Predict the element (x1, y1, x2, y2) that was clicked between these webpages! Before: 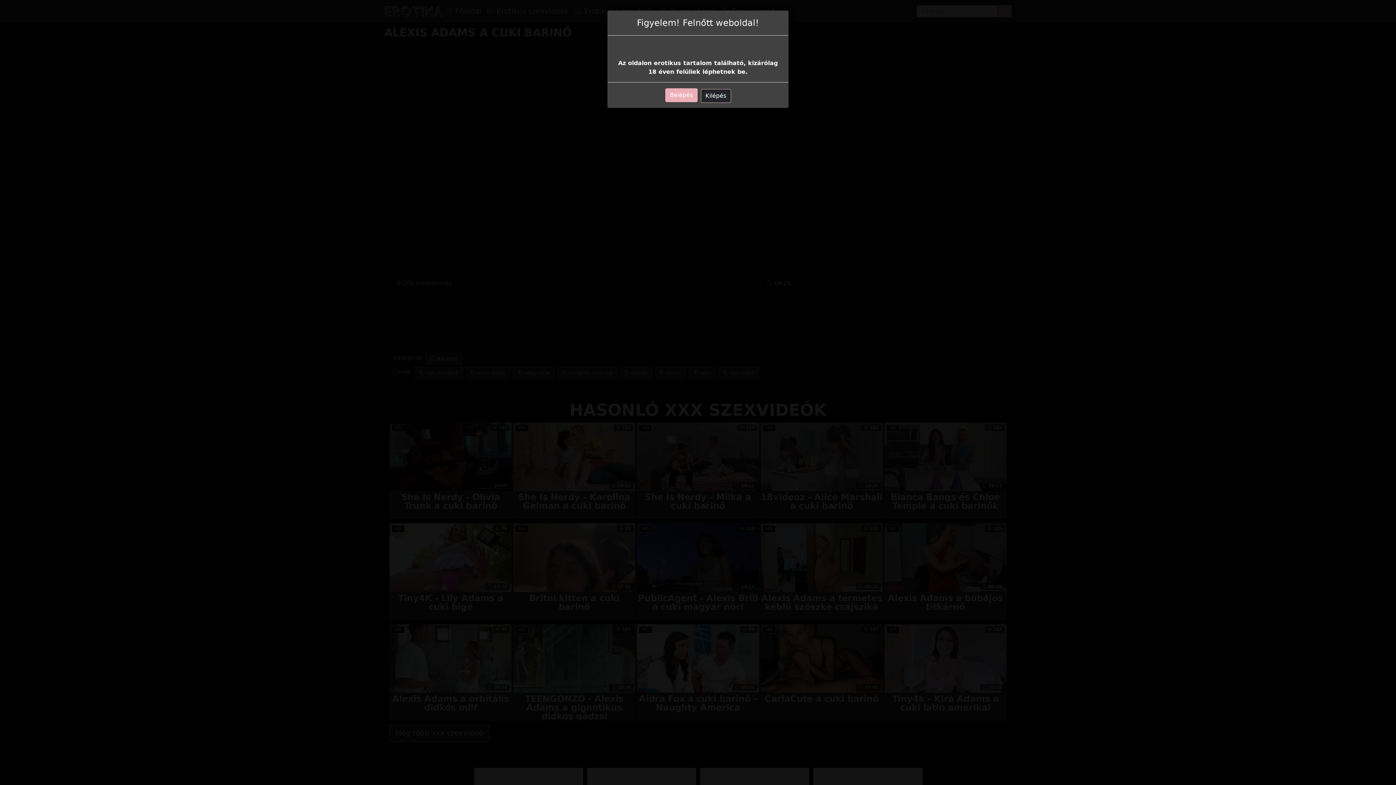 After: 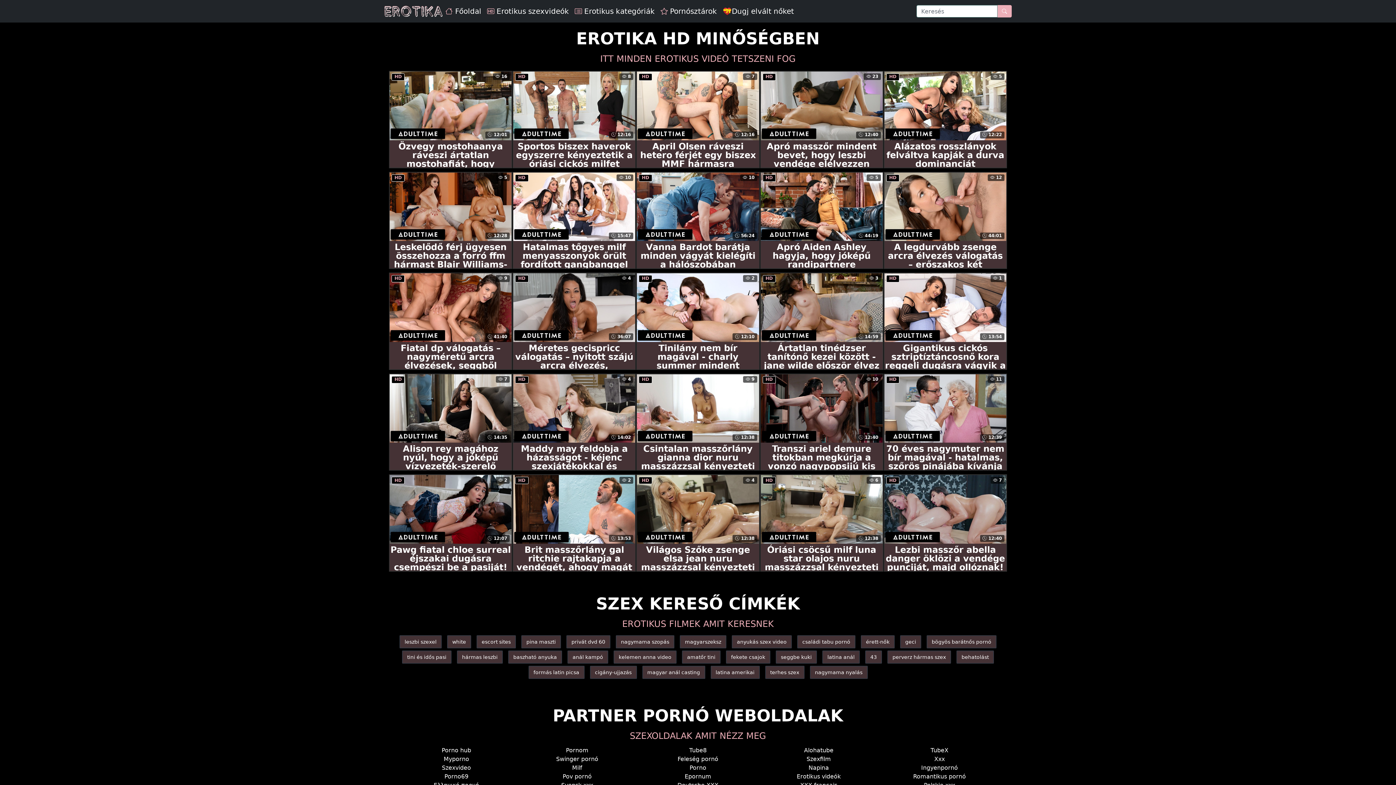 Action: label: Belépés bbox: (665, 88, 697, 102)